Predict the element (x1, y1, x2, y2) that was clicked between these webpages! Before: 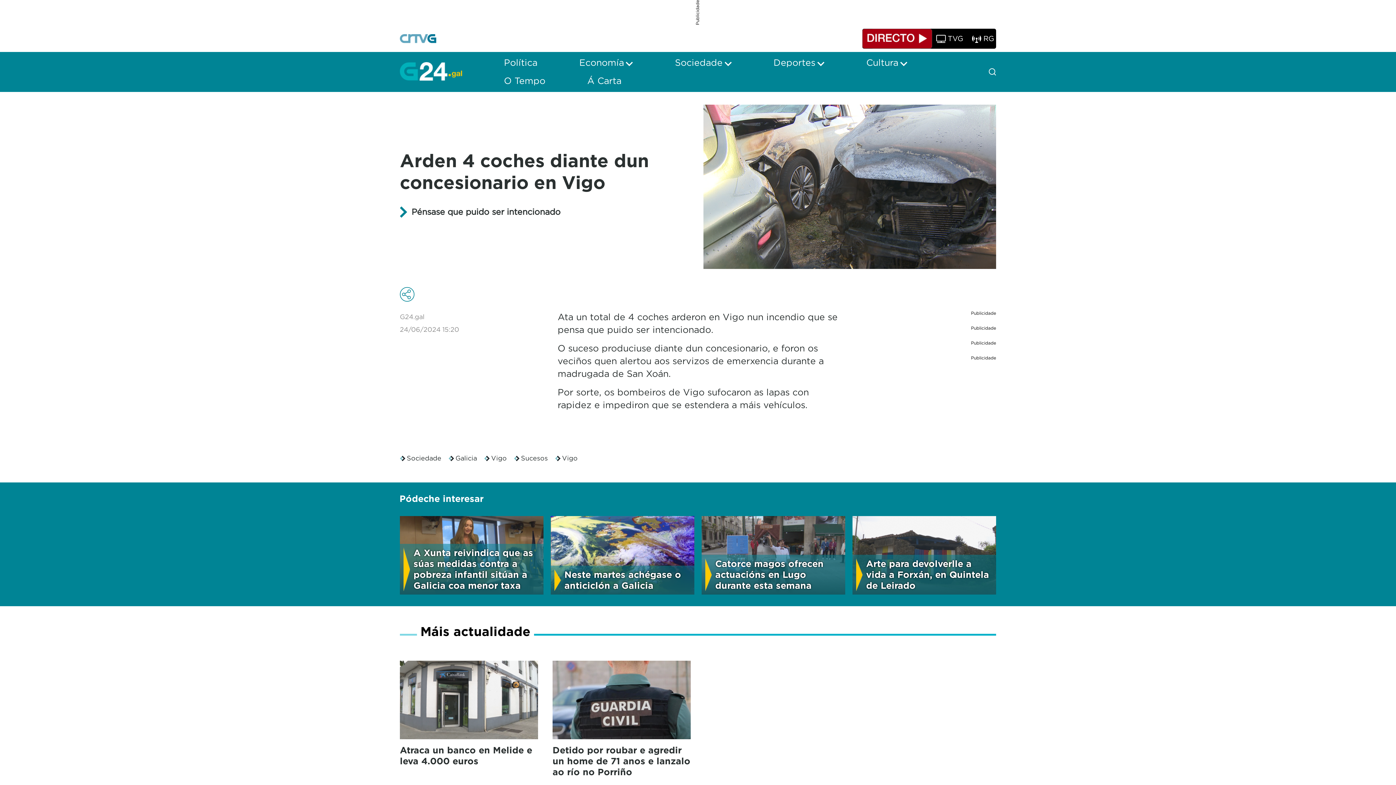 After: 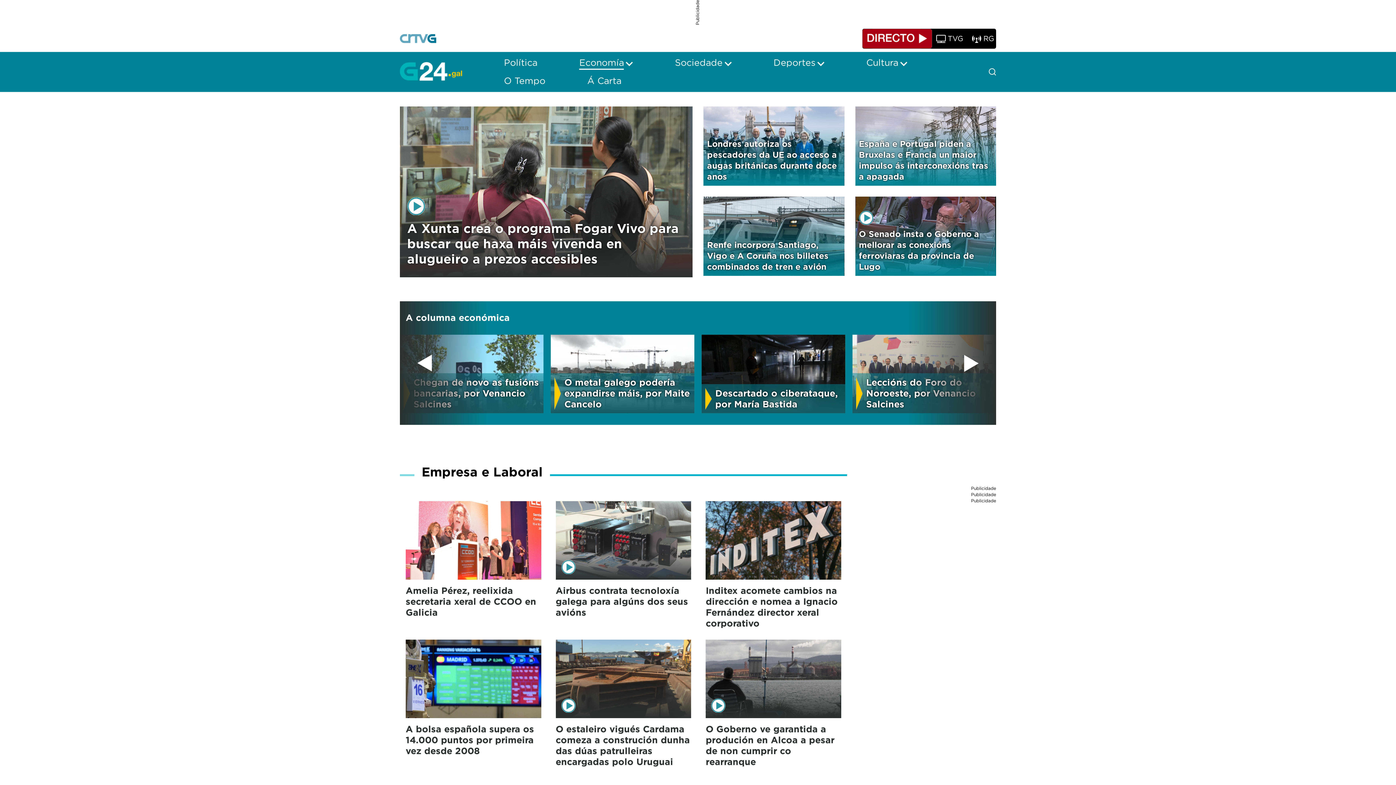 Action: label: Economía bbox: (579, 58, 624, 67)